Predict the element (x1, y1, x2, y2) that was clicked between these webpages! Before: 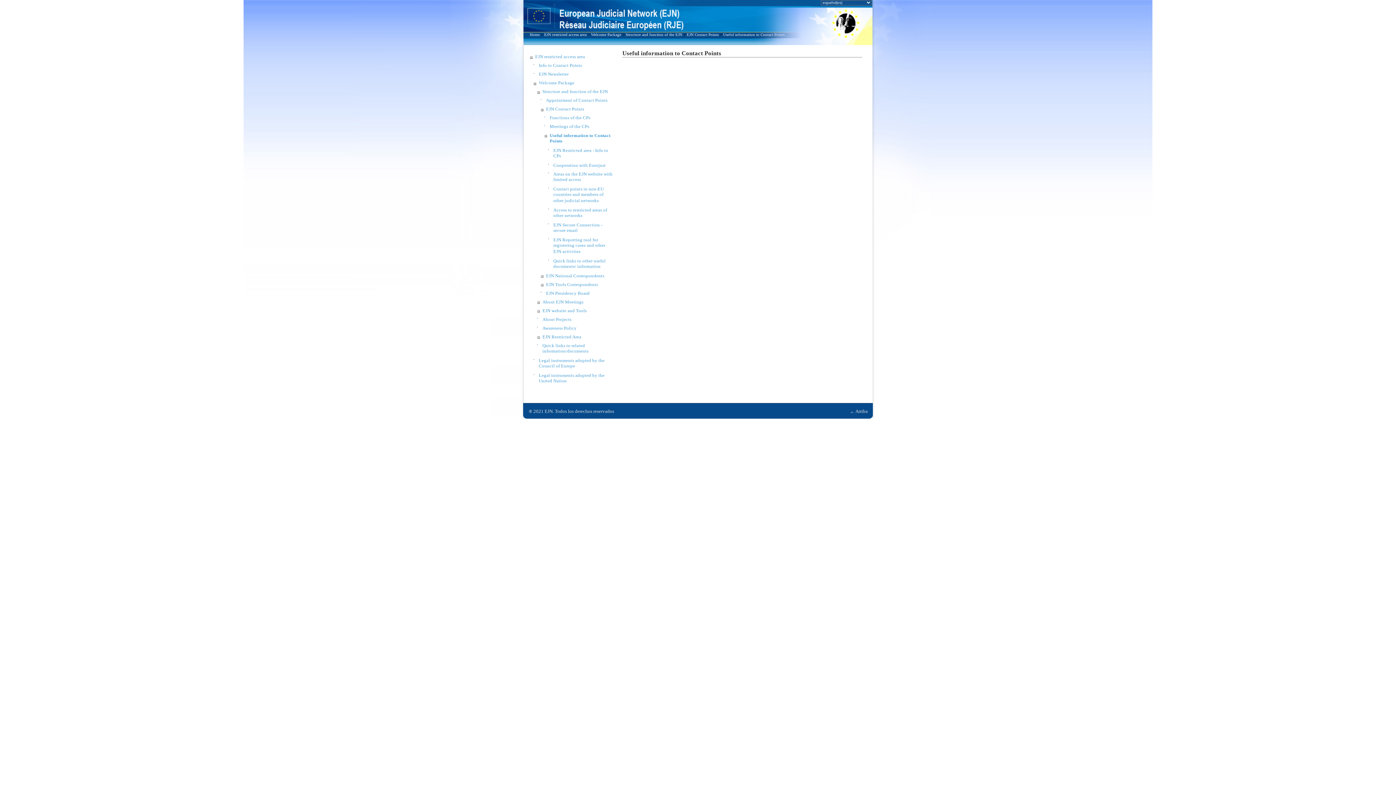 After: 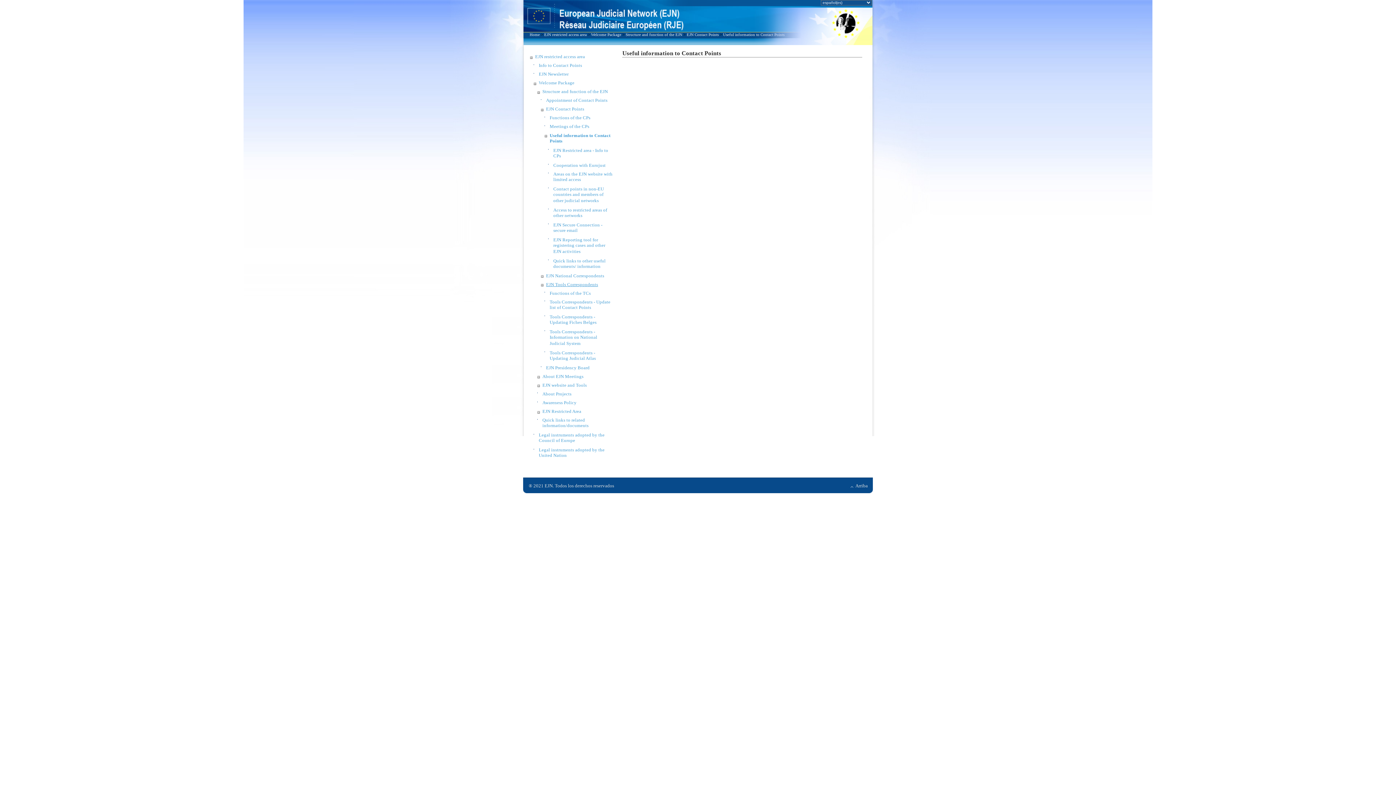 Action: label: EJN Tools Correspondents bbox: (546, 282, 598, 287)